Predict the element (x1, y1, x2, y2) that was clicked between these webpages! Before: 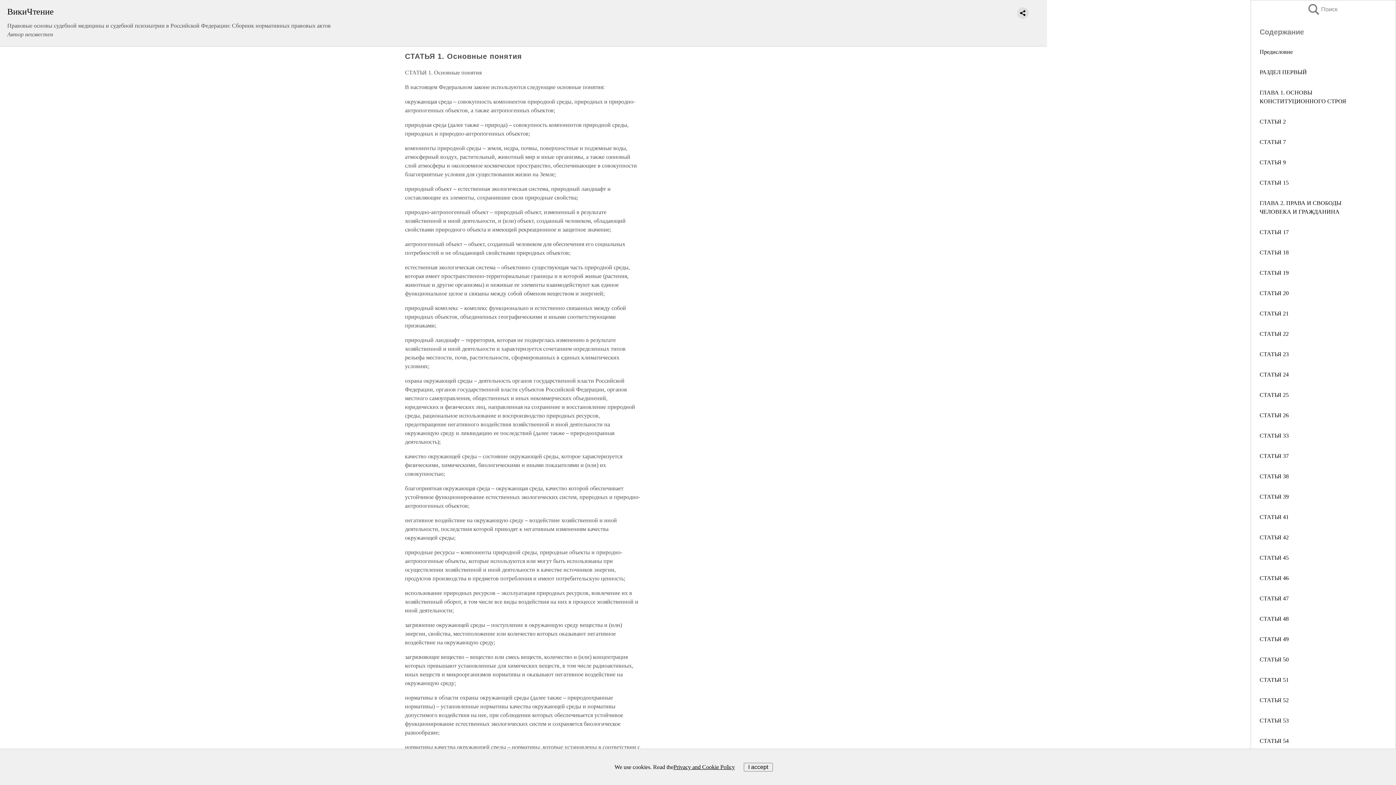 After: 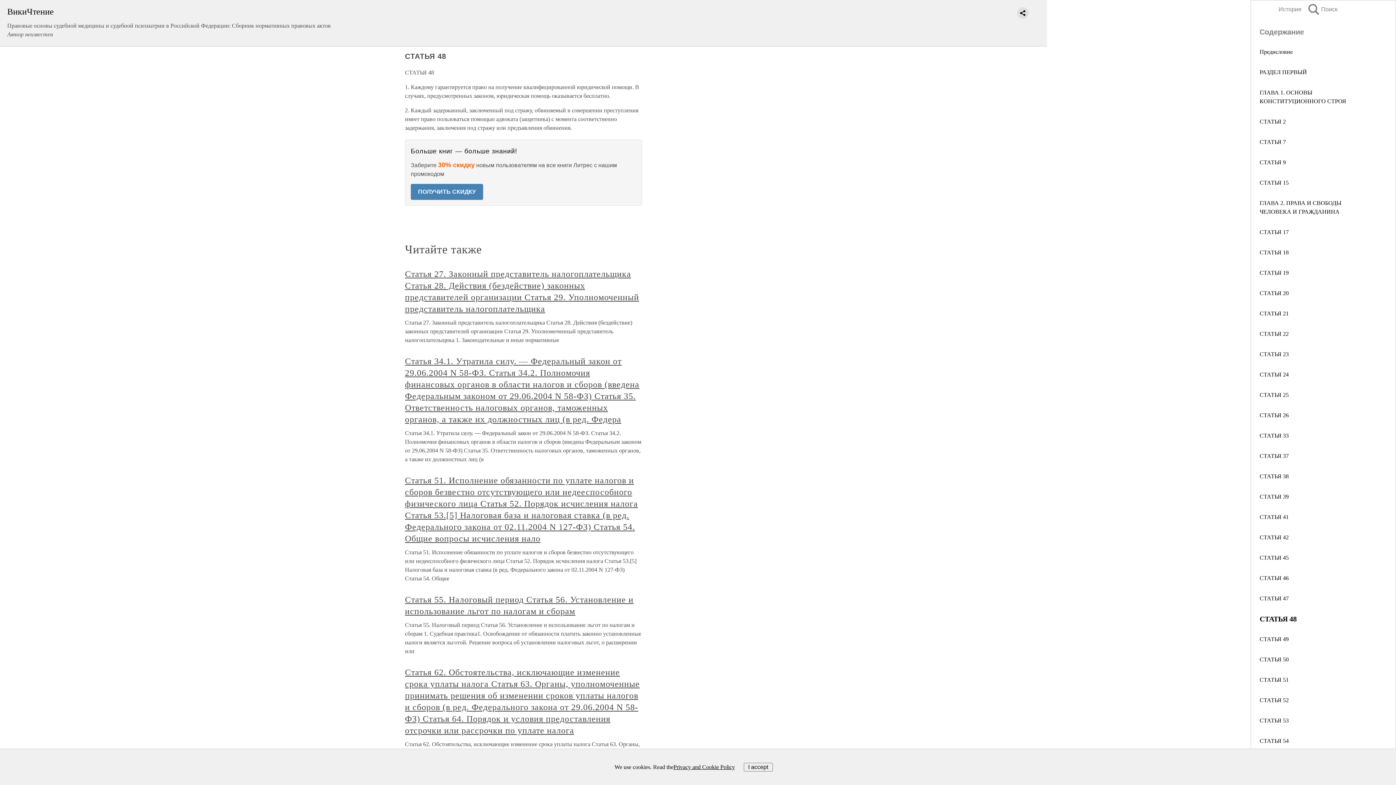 Action: bbox: (1260, 616, 1289, 622) label: СТАТЬЯ 48